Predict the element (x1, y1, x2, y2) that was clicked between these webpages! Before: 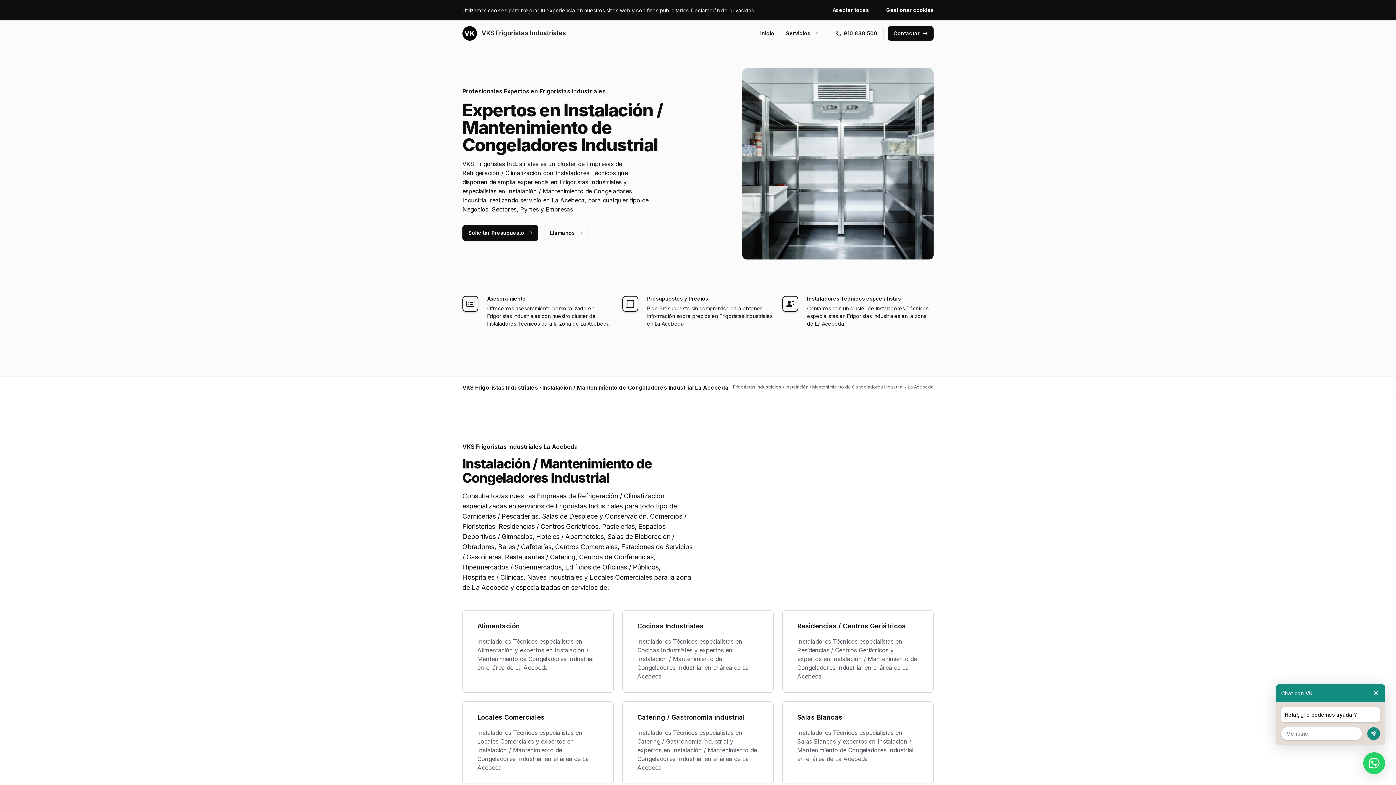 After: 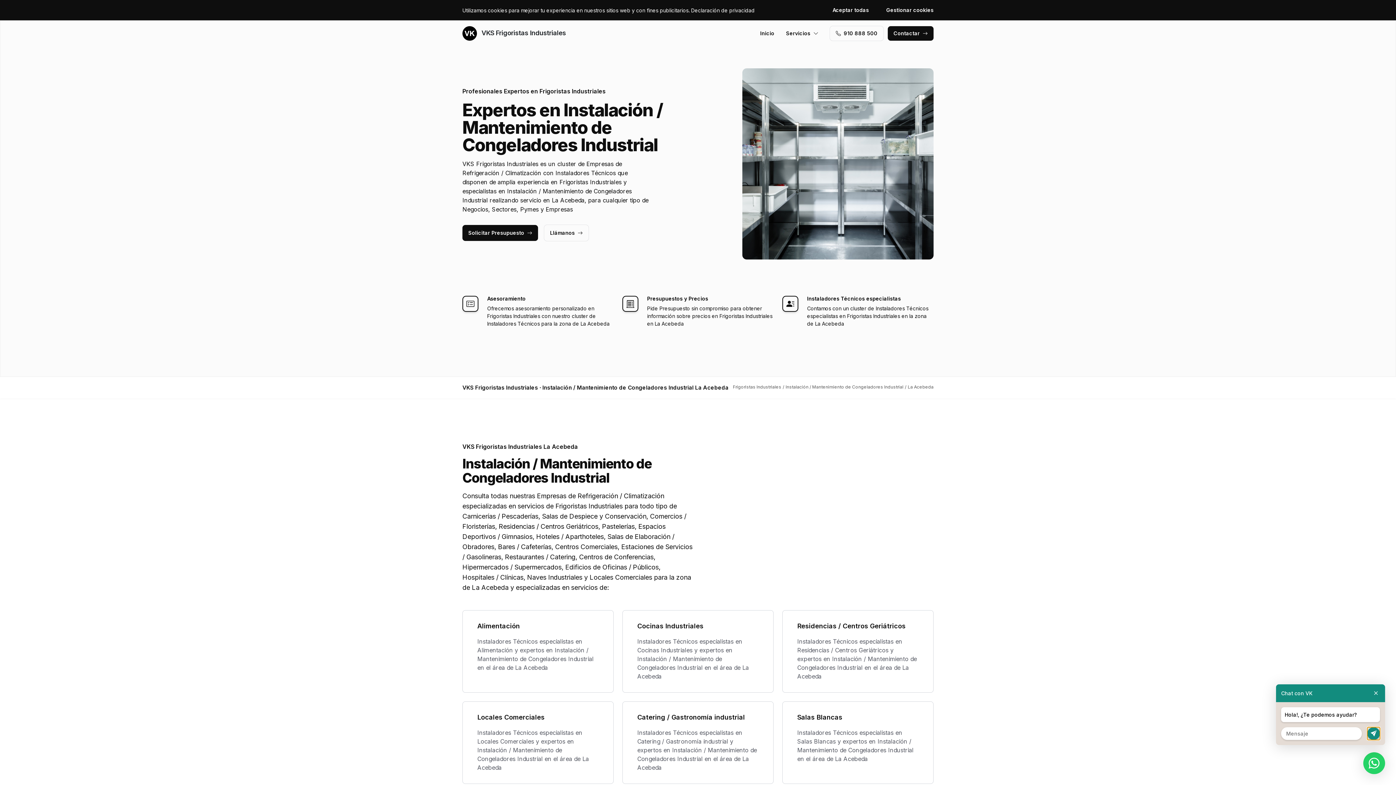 Action: bbox: (1367, 727, 1380, 740)